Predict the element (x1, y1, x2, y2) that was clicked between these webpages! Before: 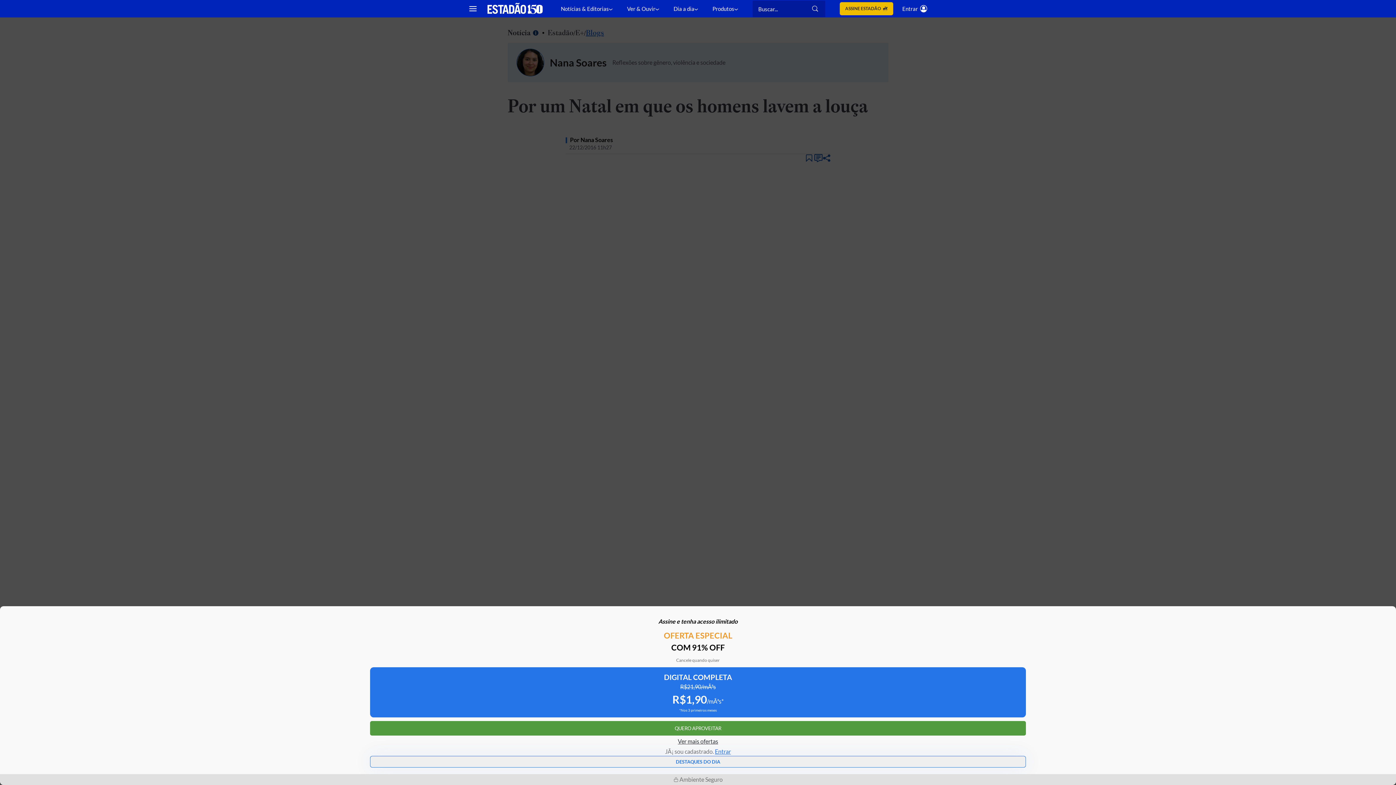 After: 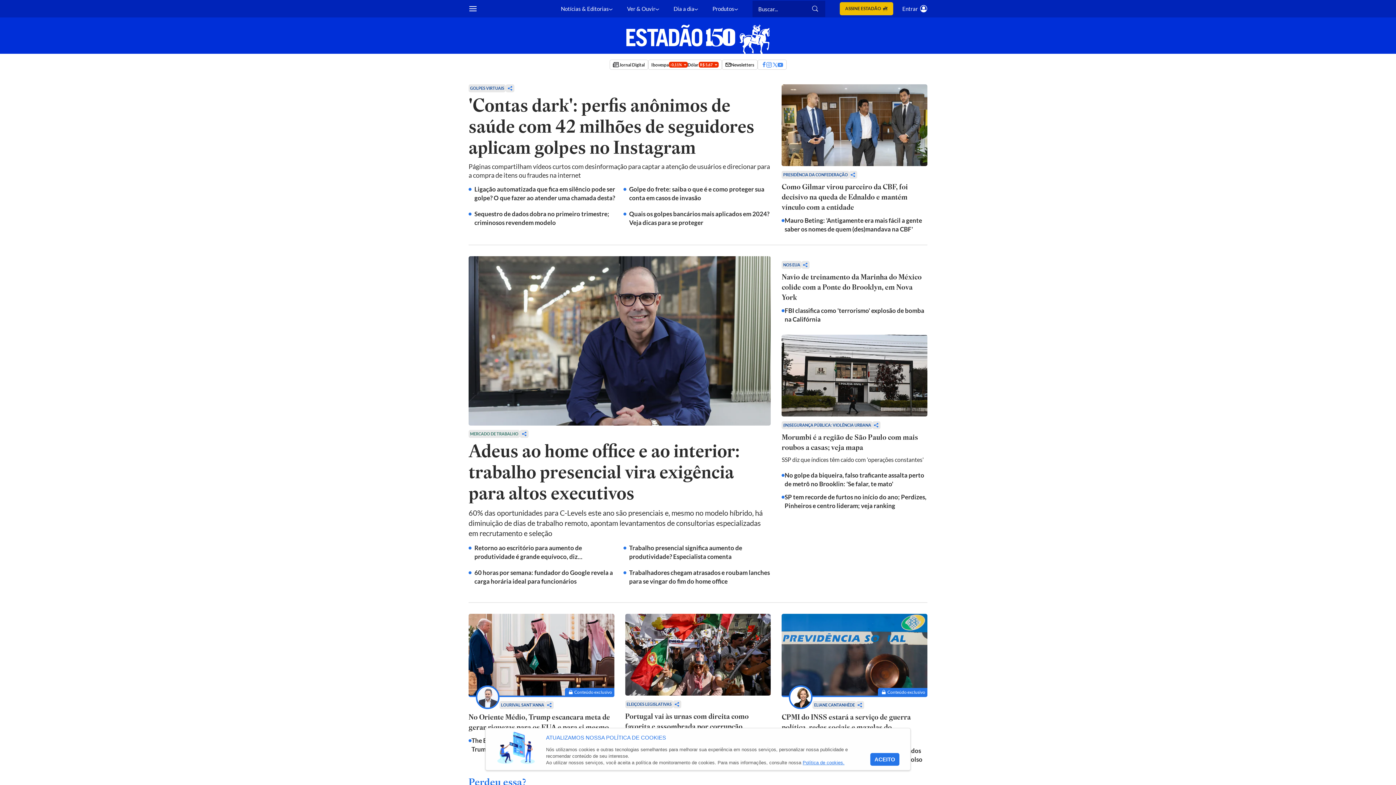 Action: label: Estadão - Portal do Estado de S. Paulo bbox: (487, 2, 542, 14)